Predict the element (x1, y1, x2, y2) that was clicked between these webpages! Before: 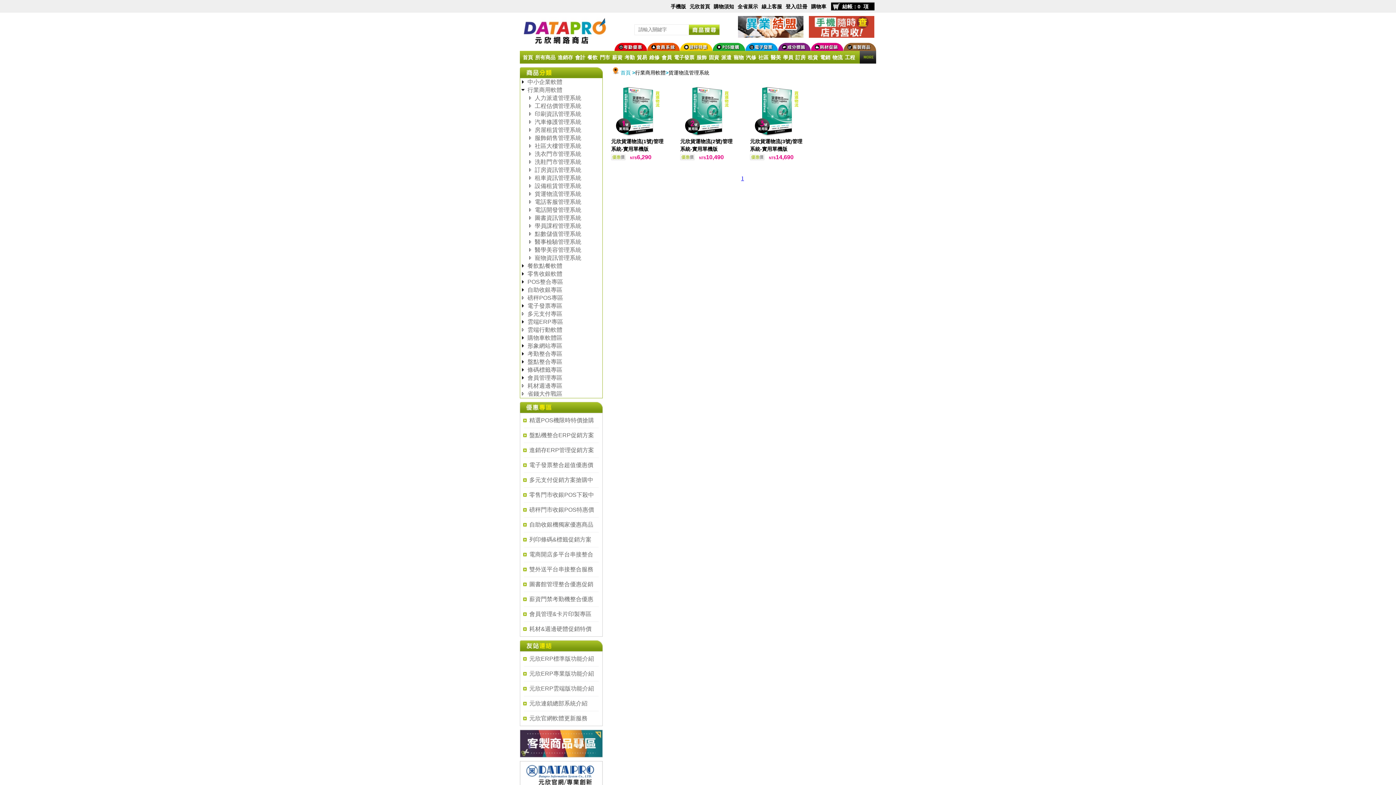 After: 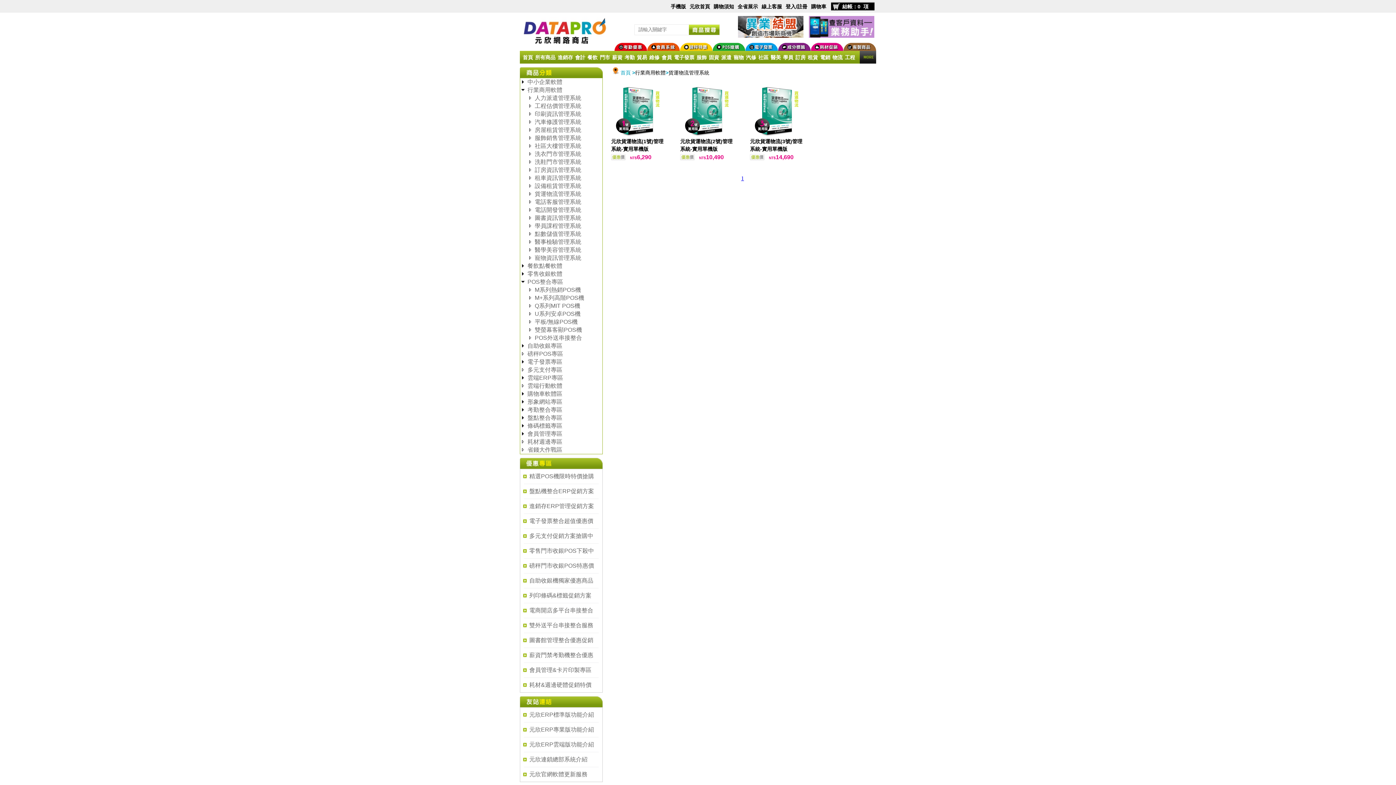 Action: bbox: (520, 279, 525, 285)